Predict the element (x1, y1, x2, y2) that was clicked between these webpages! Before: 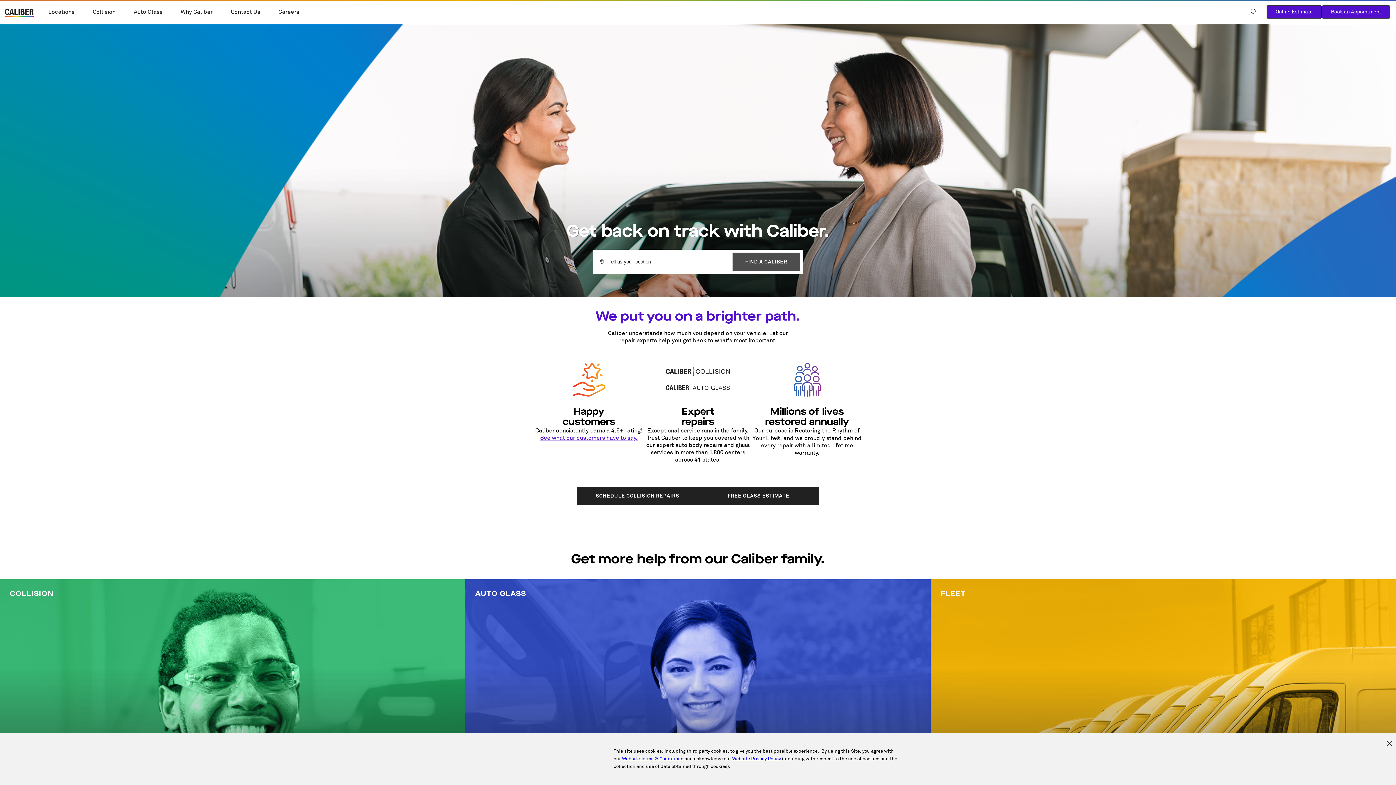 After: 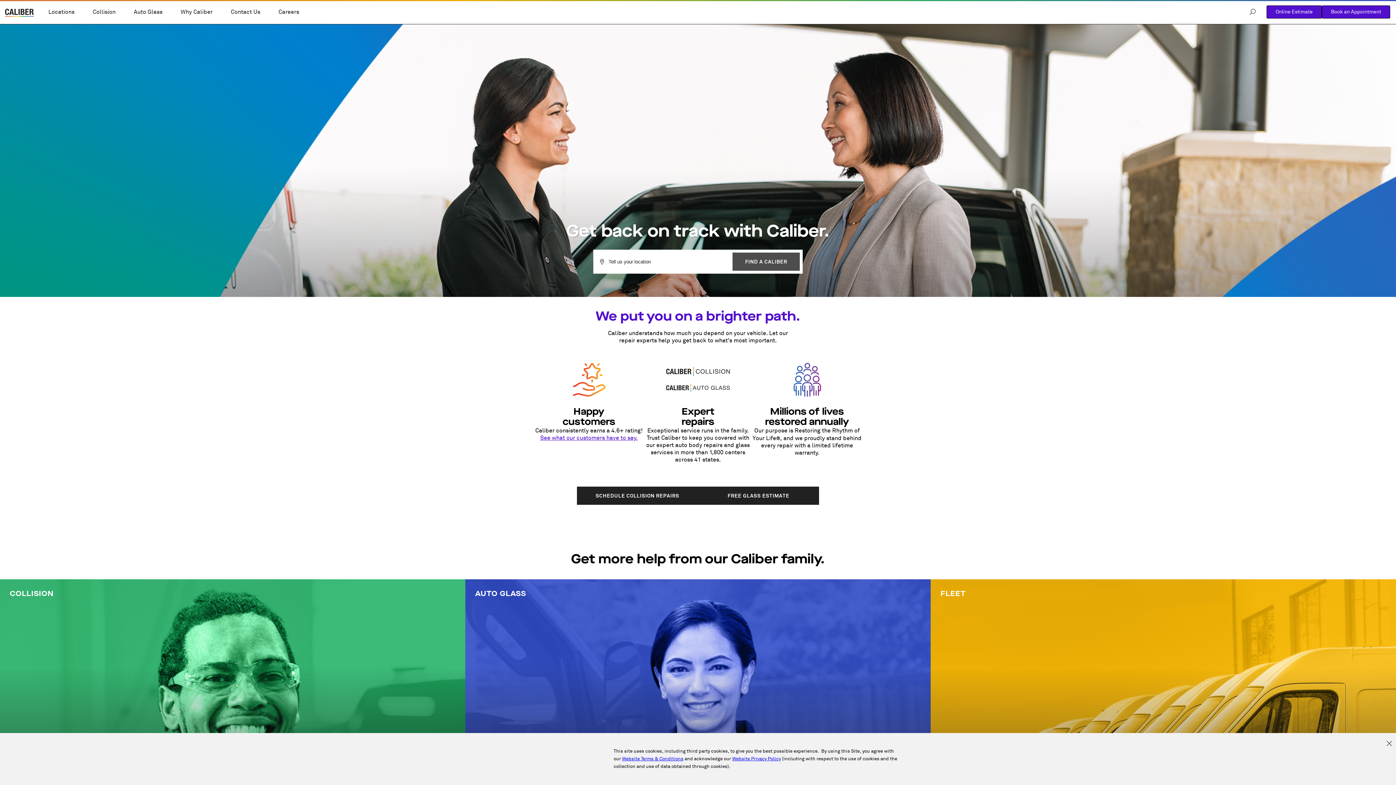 Action: label: Link to Homepage bbox: (5, 7, 34, 20)